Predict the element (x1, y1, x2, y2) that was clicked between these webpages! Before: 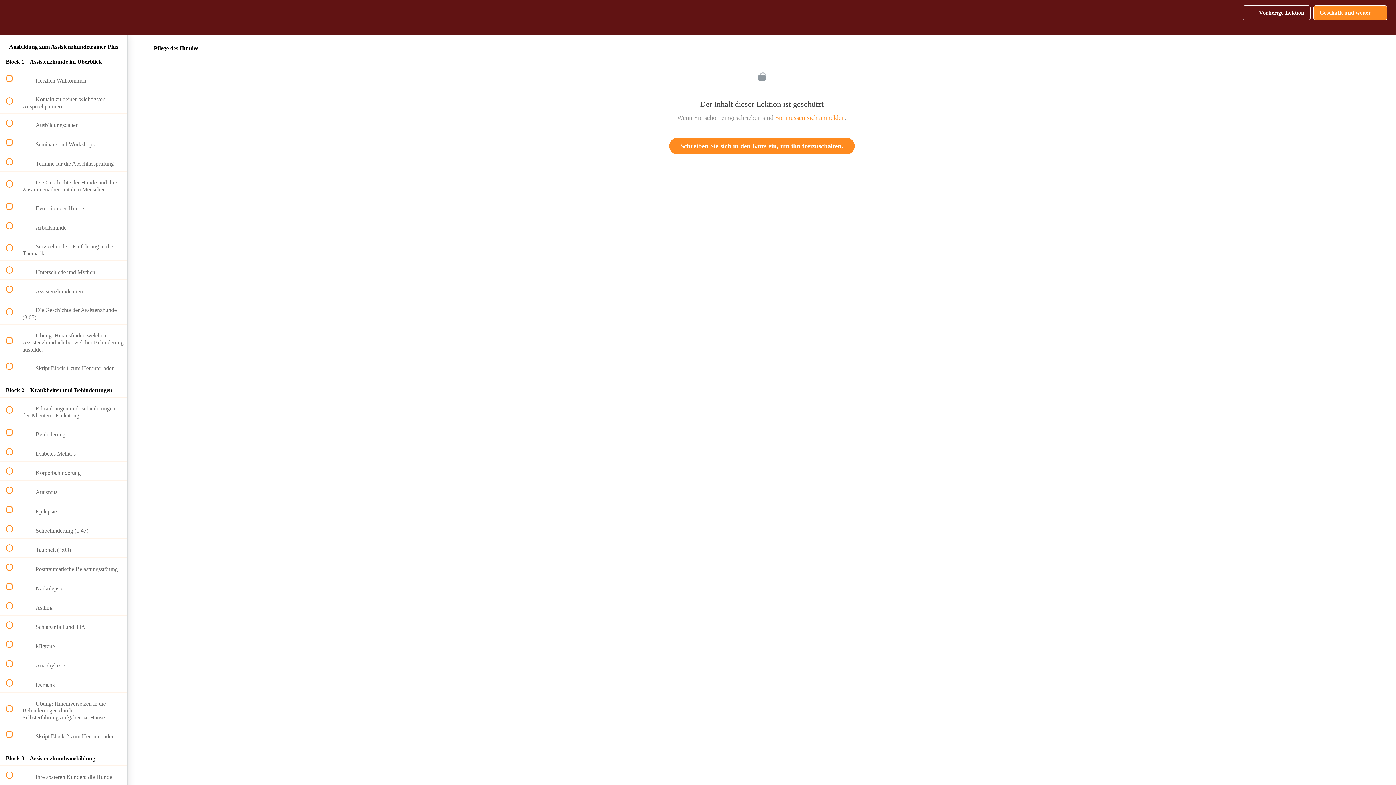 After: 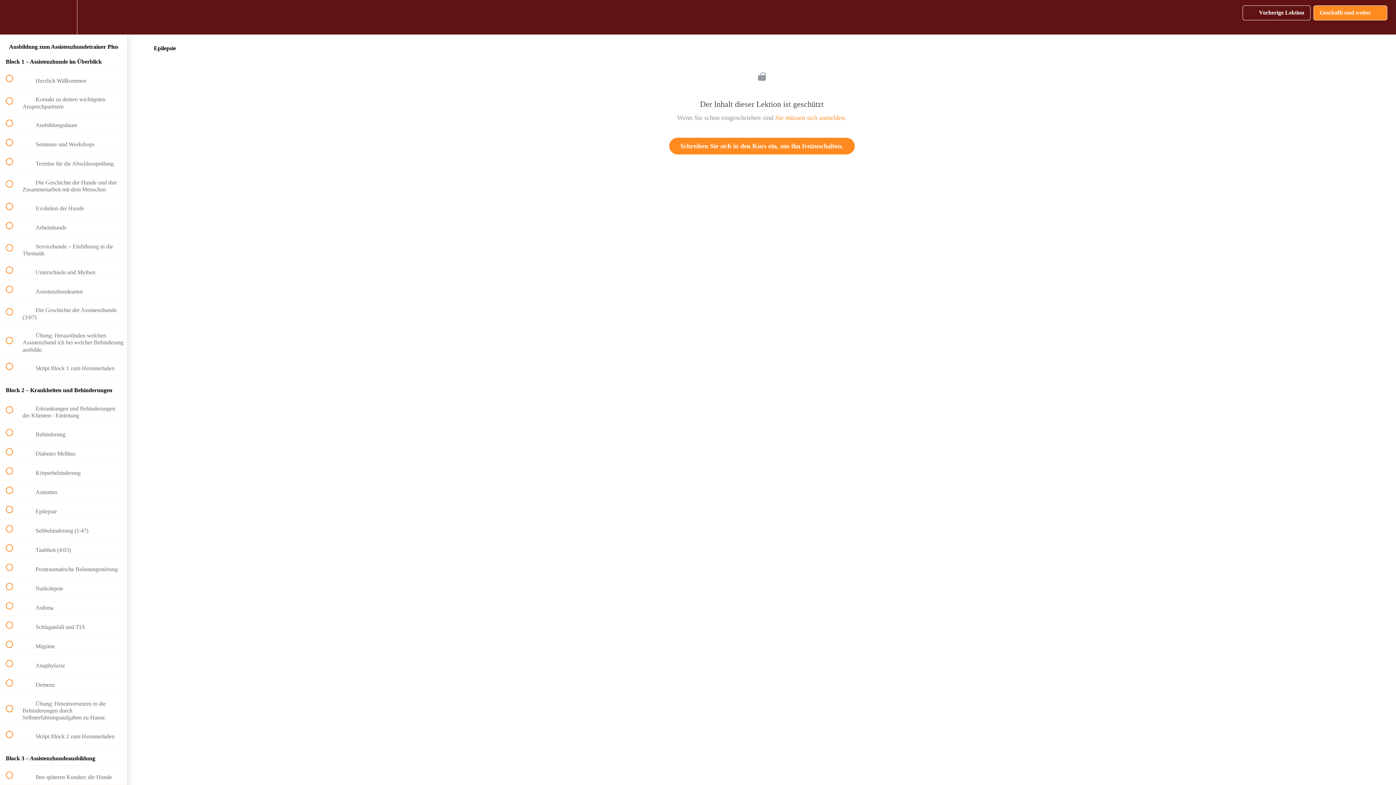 Action: bbox: (0, 500, 127, 519) label:  
 Epilepsie